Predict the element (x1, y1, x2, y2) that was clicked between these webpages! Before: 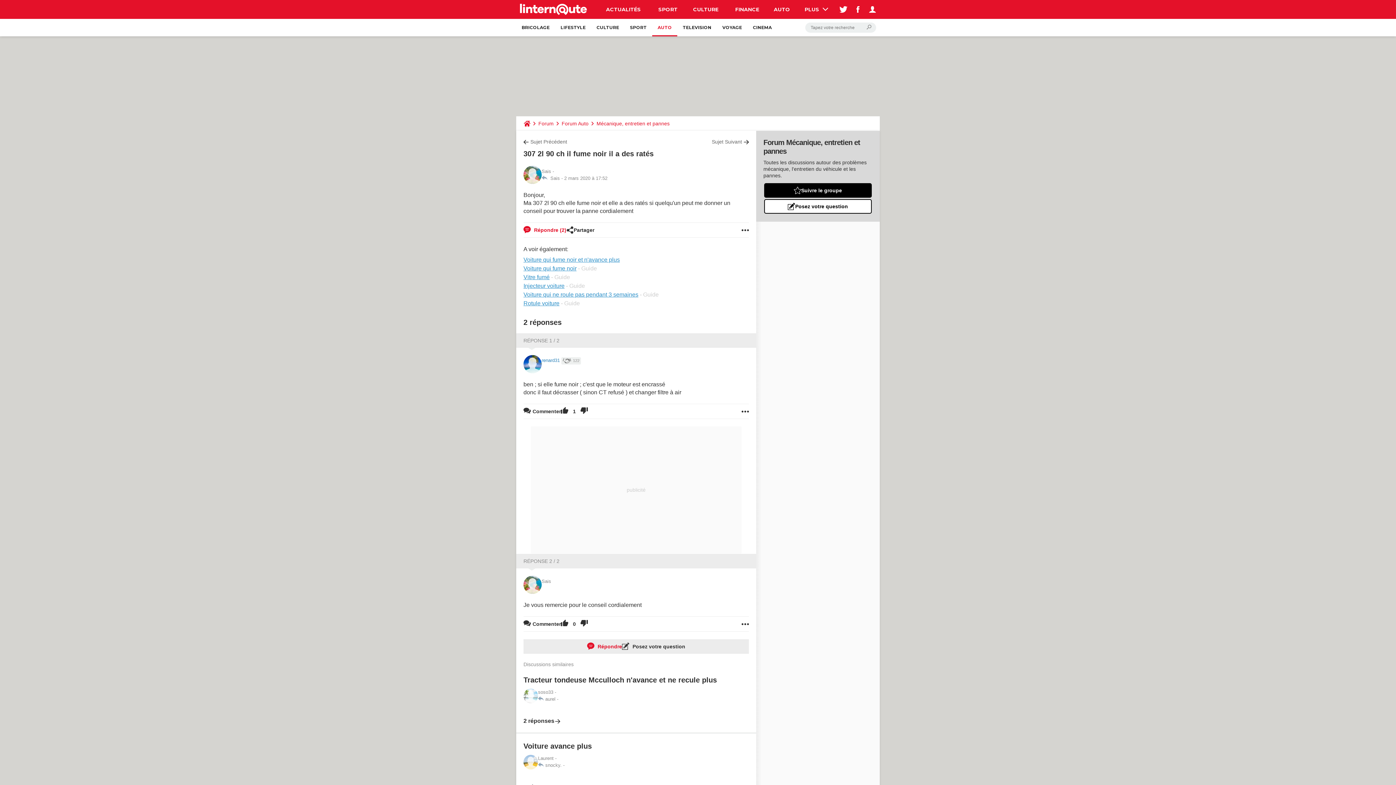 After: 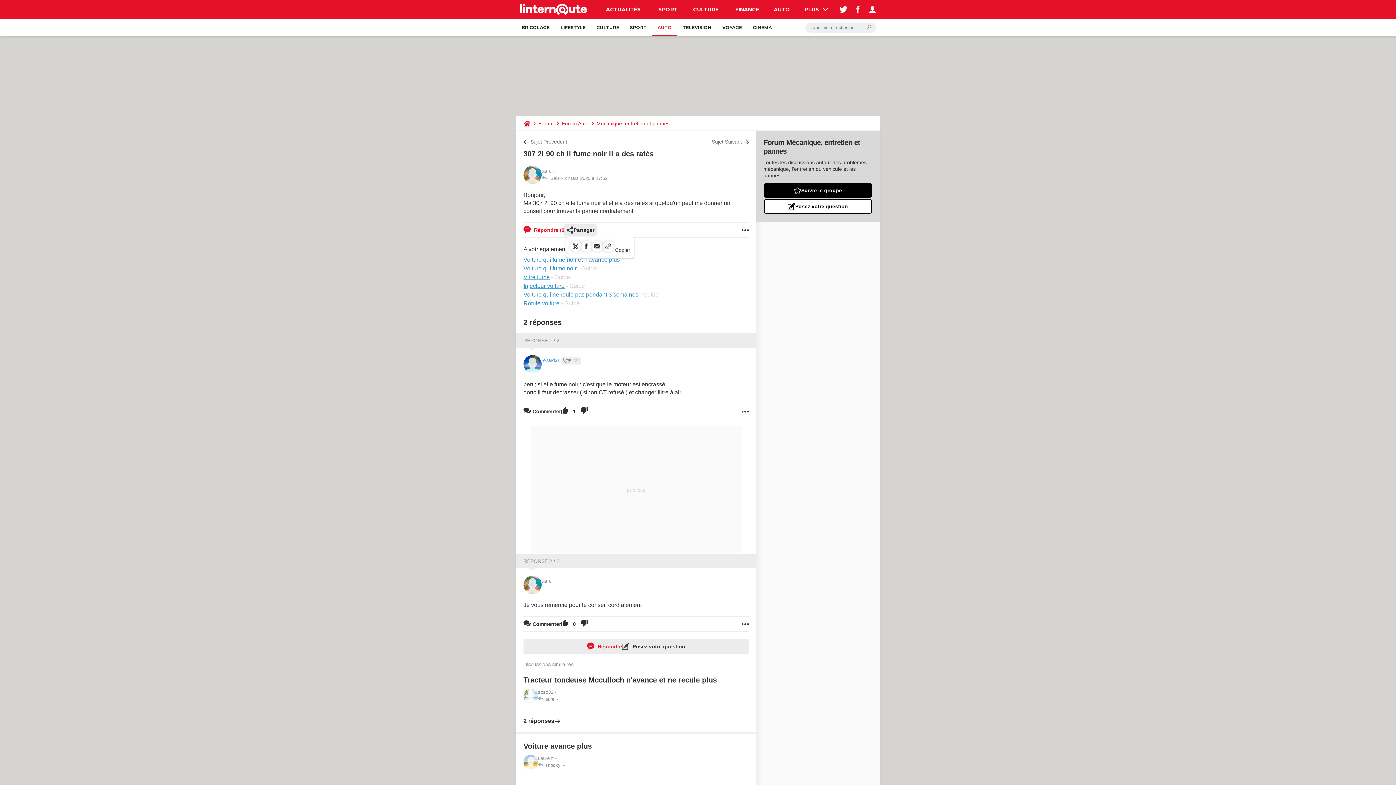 Action: bbox: (566, 222, 594, 237) label: Partager